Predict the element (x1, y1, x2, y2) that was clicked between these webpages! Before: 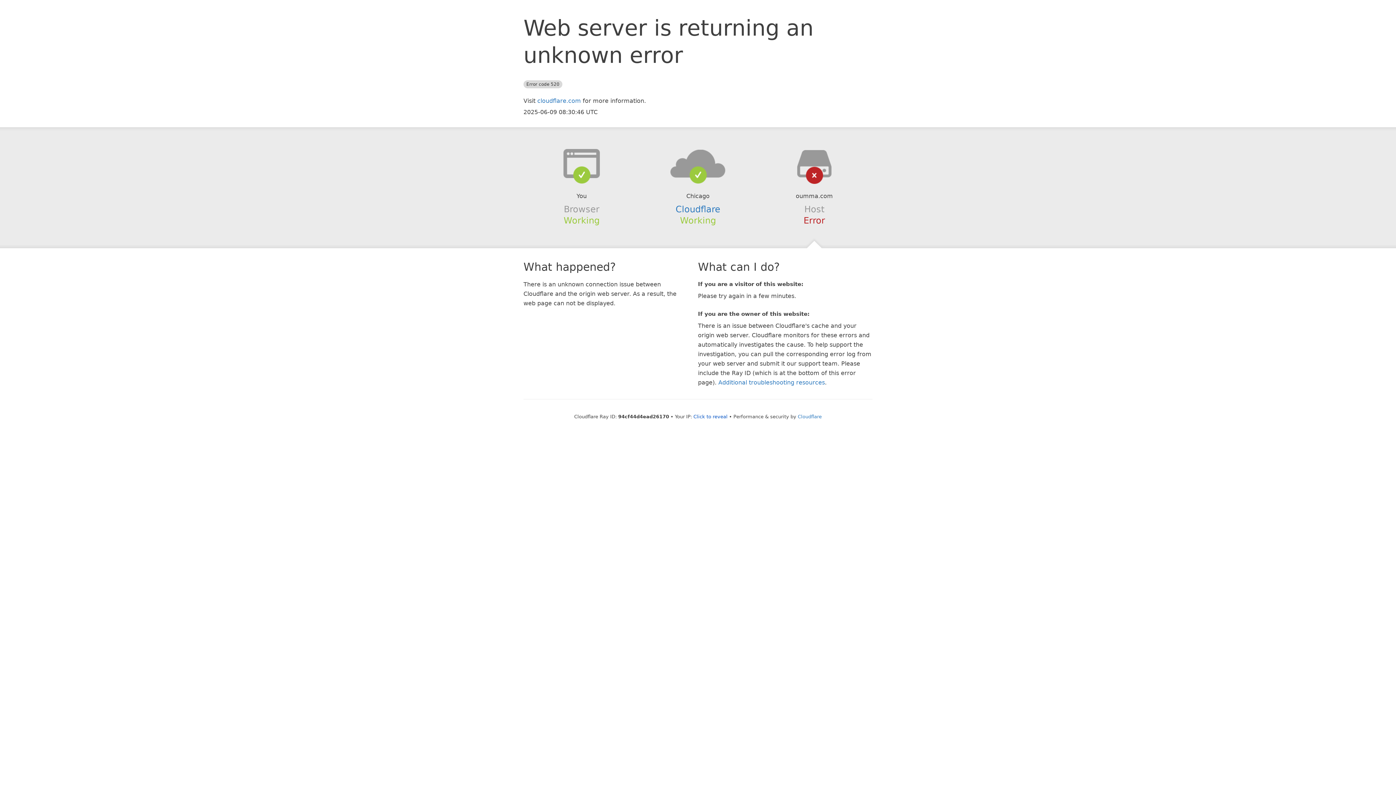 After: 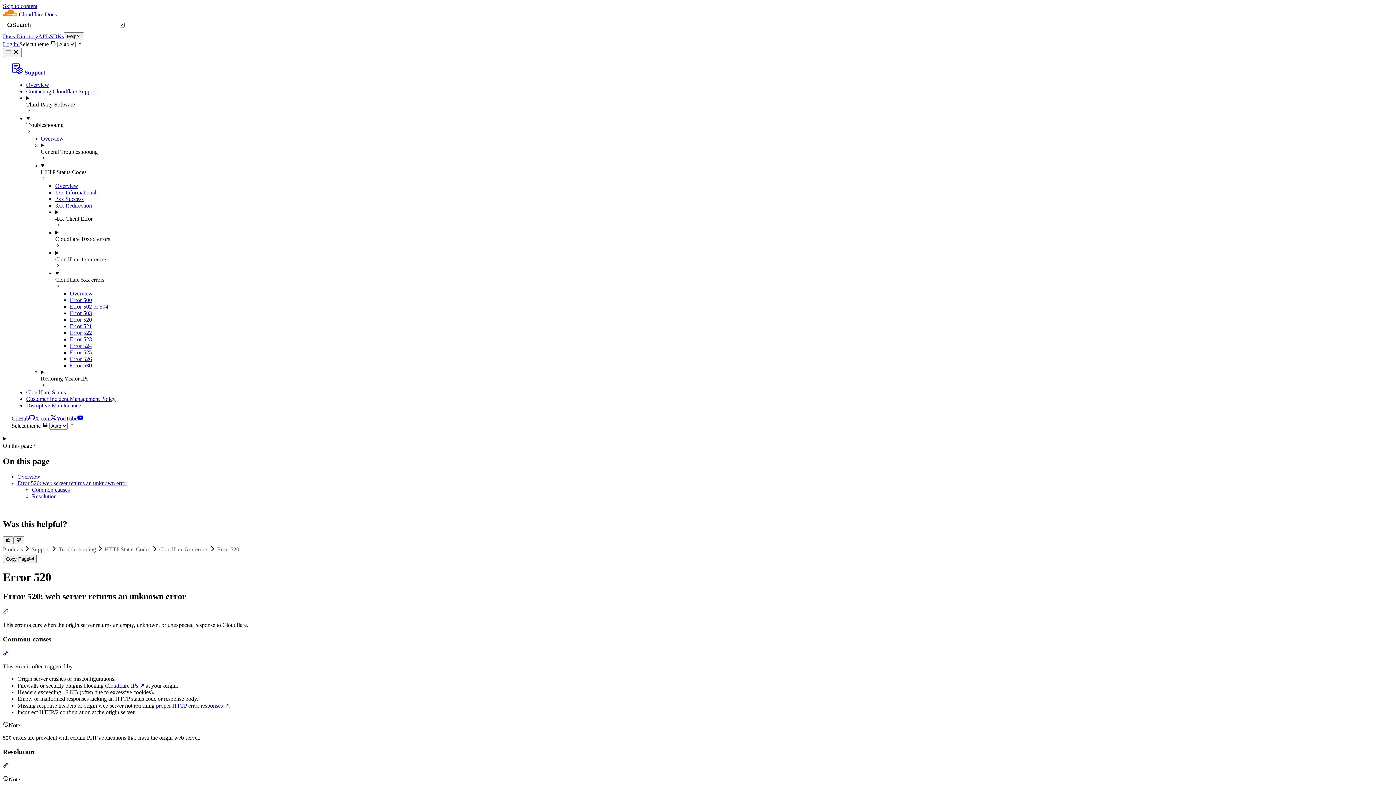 Action: bbox: (718, 379, 825, 386) label: Additional troubleshooting resources